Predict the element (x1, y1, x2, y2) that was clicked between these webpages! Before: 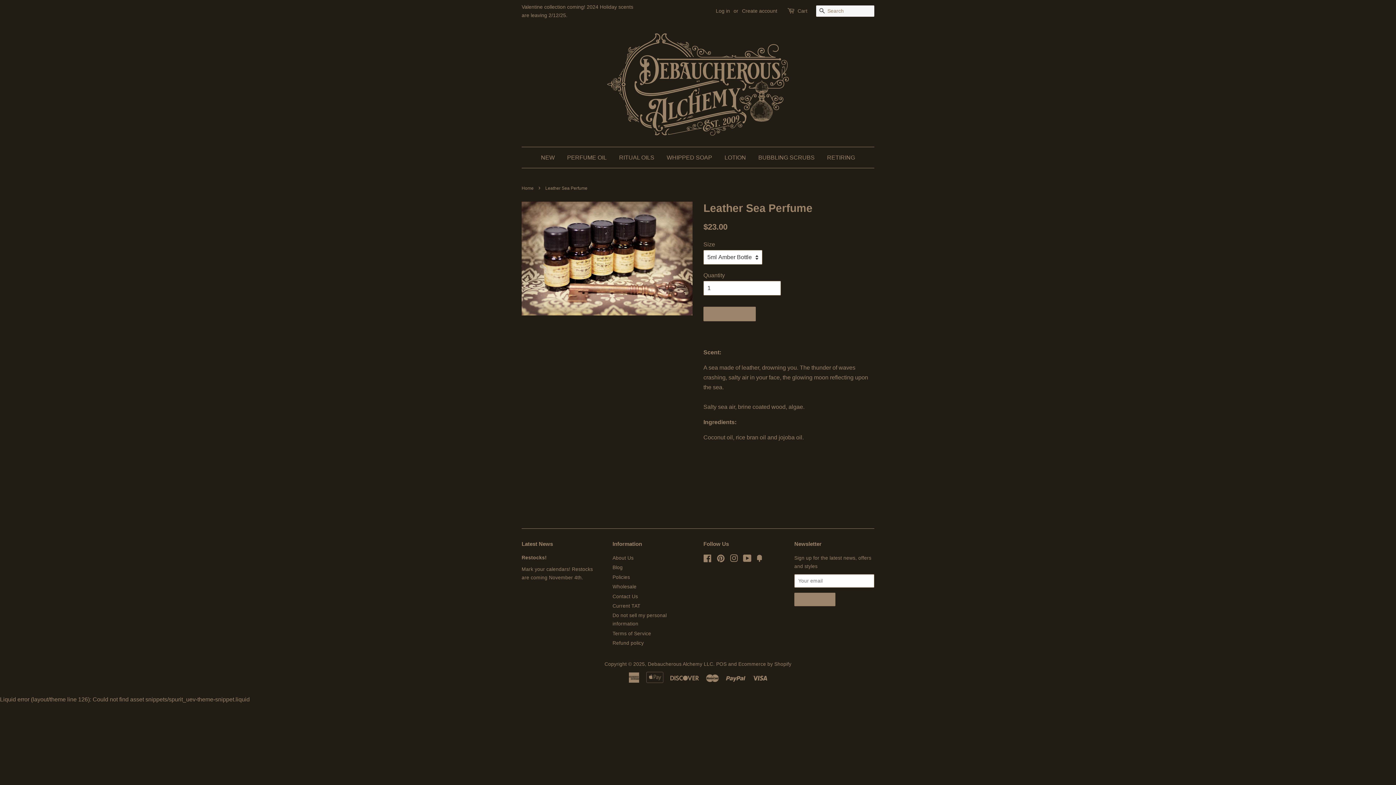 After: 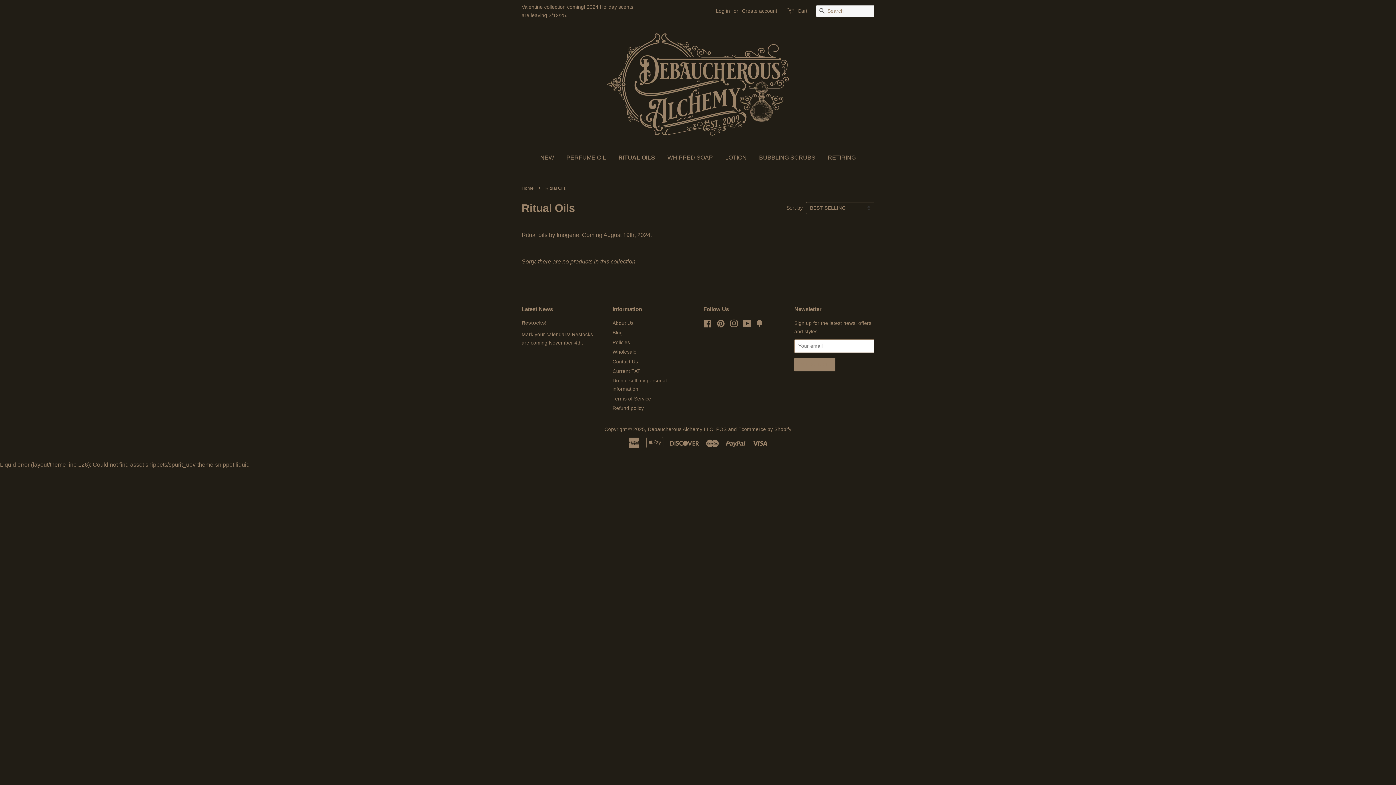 Action: label: RITUAL OILS bbox: (613, 147, 660, 168)